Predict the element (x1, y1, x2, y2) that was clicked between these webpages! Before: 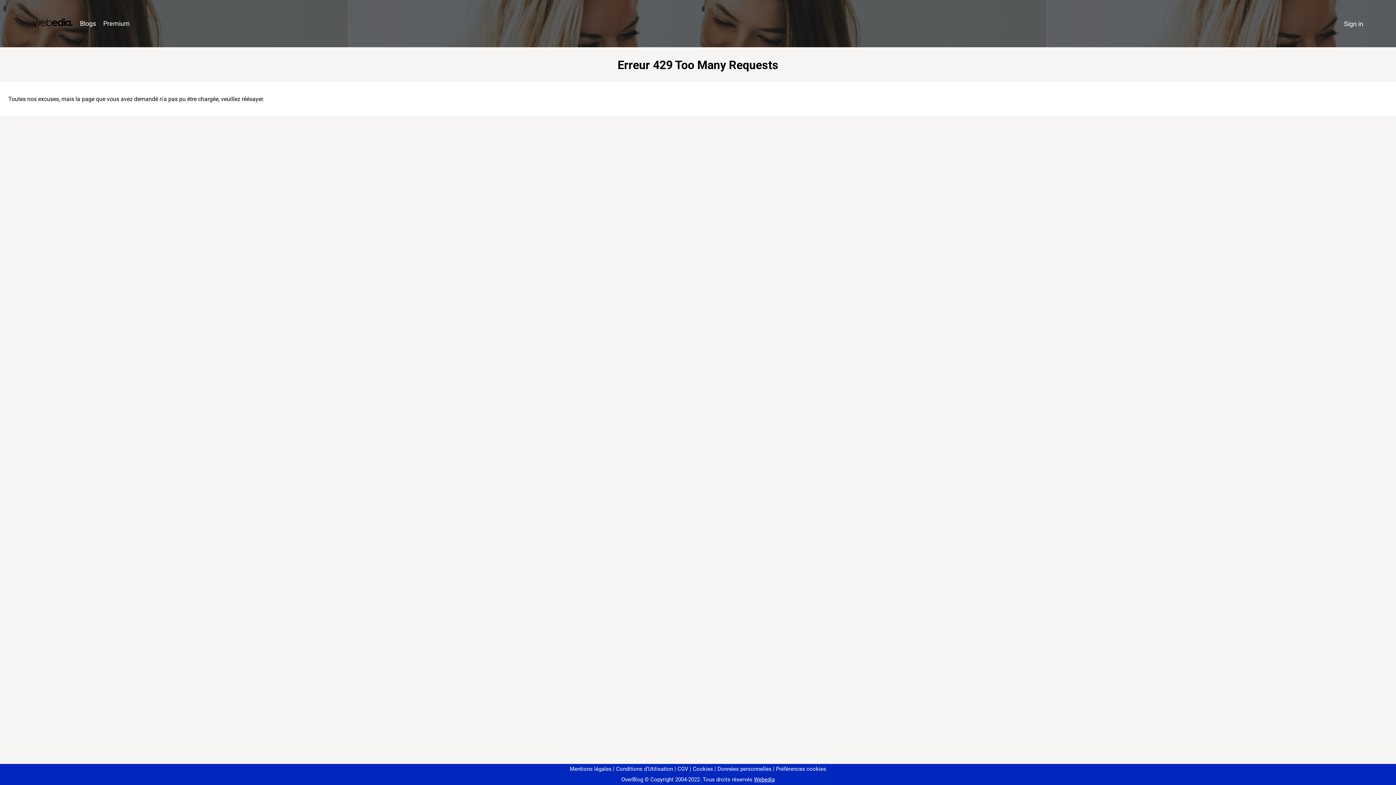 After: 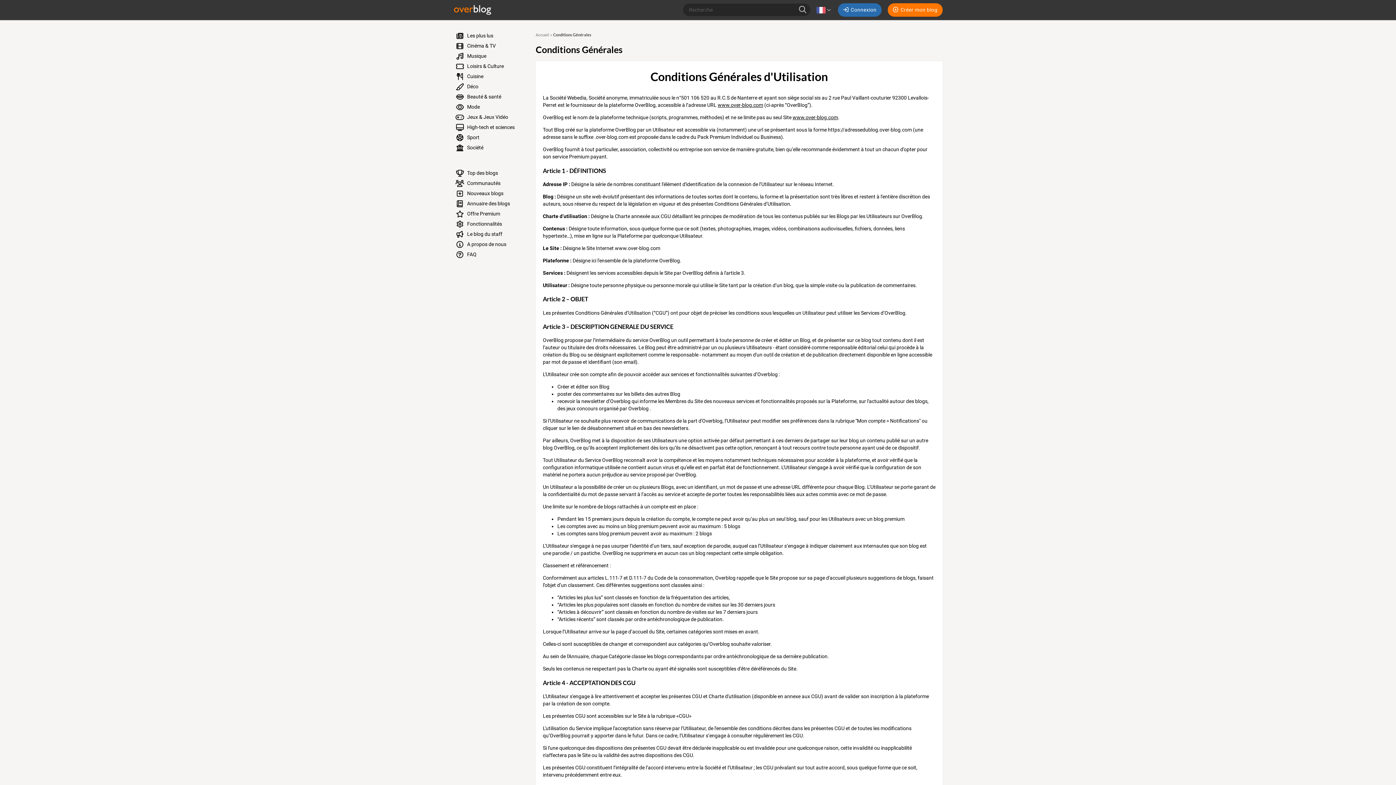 Action: bbox: (613, 766, 673, 772) label: Conditions d'Utilisation